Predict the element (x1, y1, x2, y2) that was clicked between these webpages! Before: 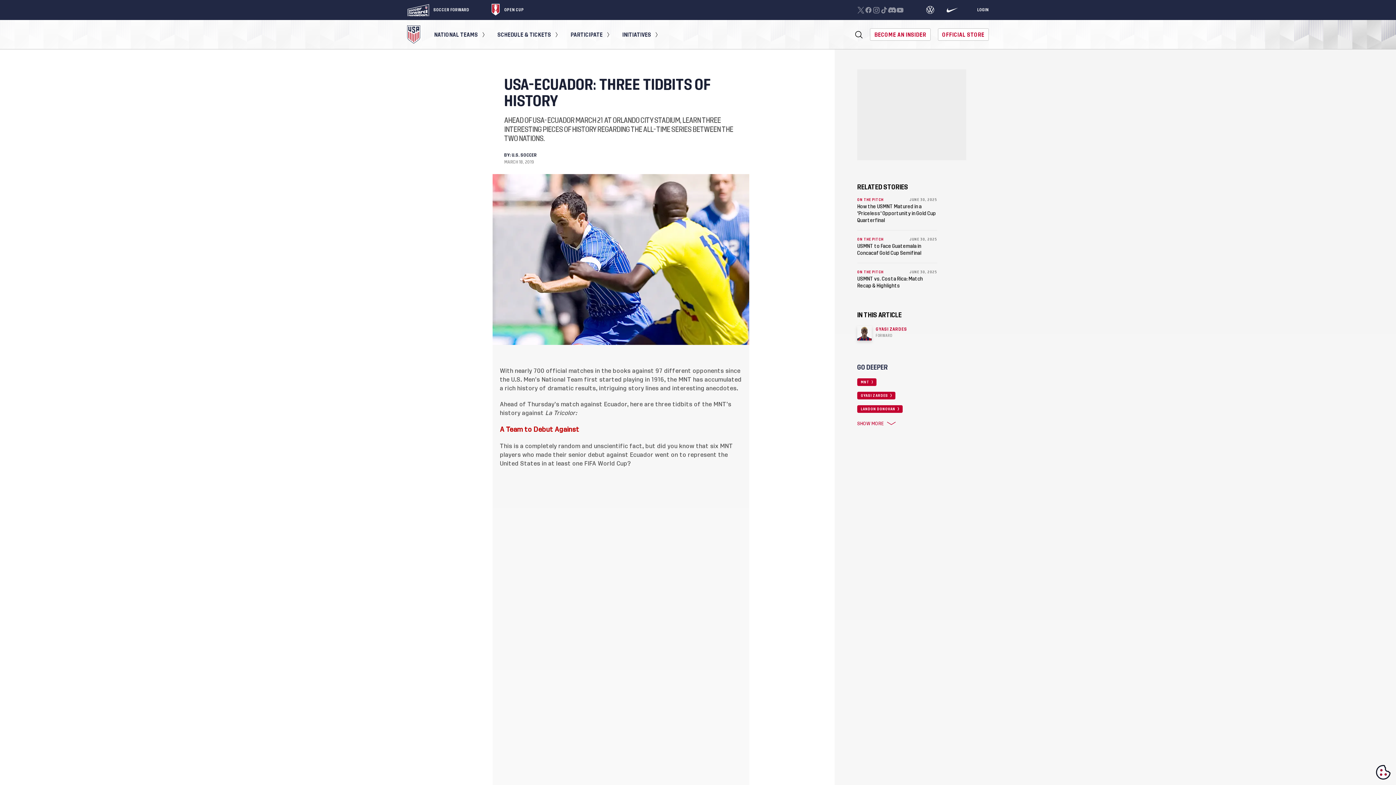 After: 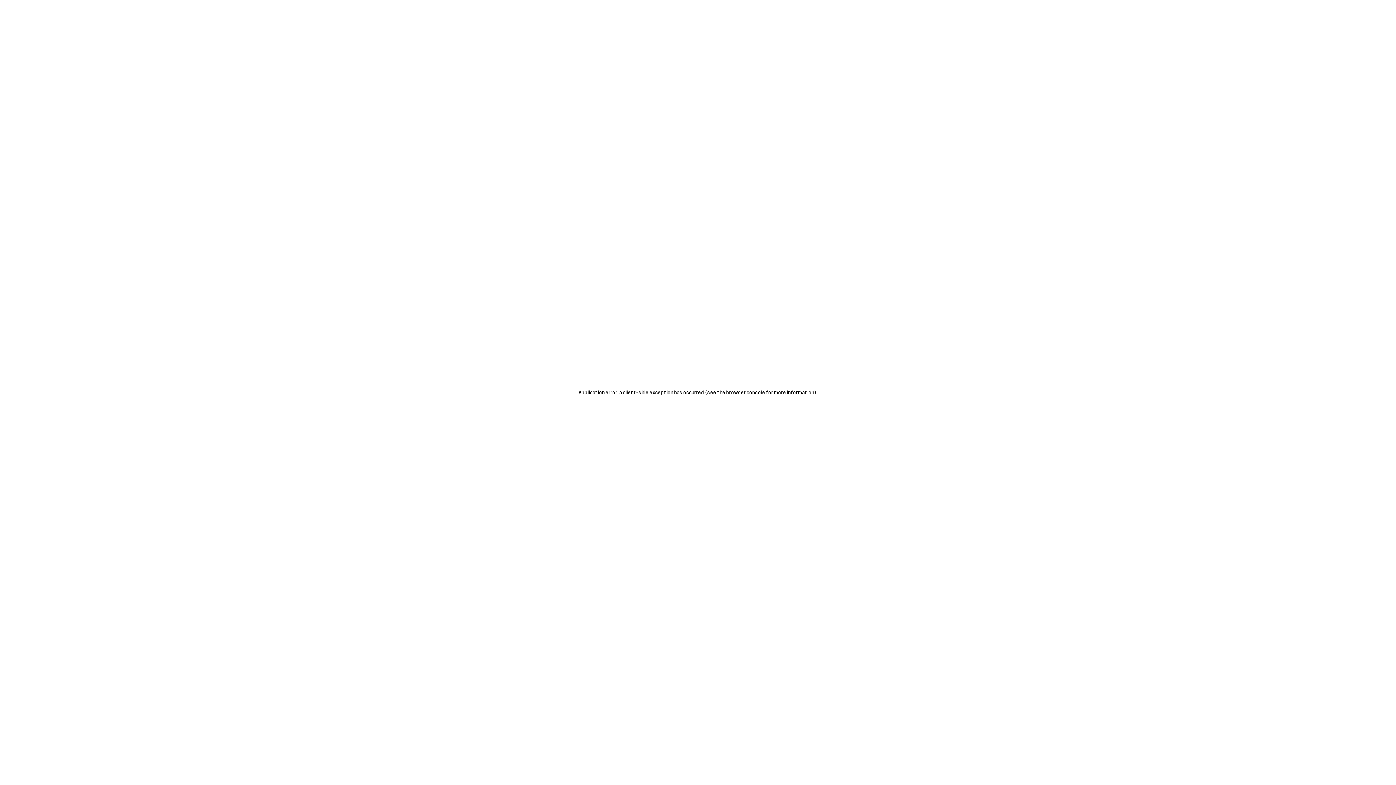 Action: bbox: (407, 3, 469, 16) label: SOCCER FORWARD